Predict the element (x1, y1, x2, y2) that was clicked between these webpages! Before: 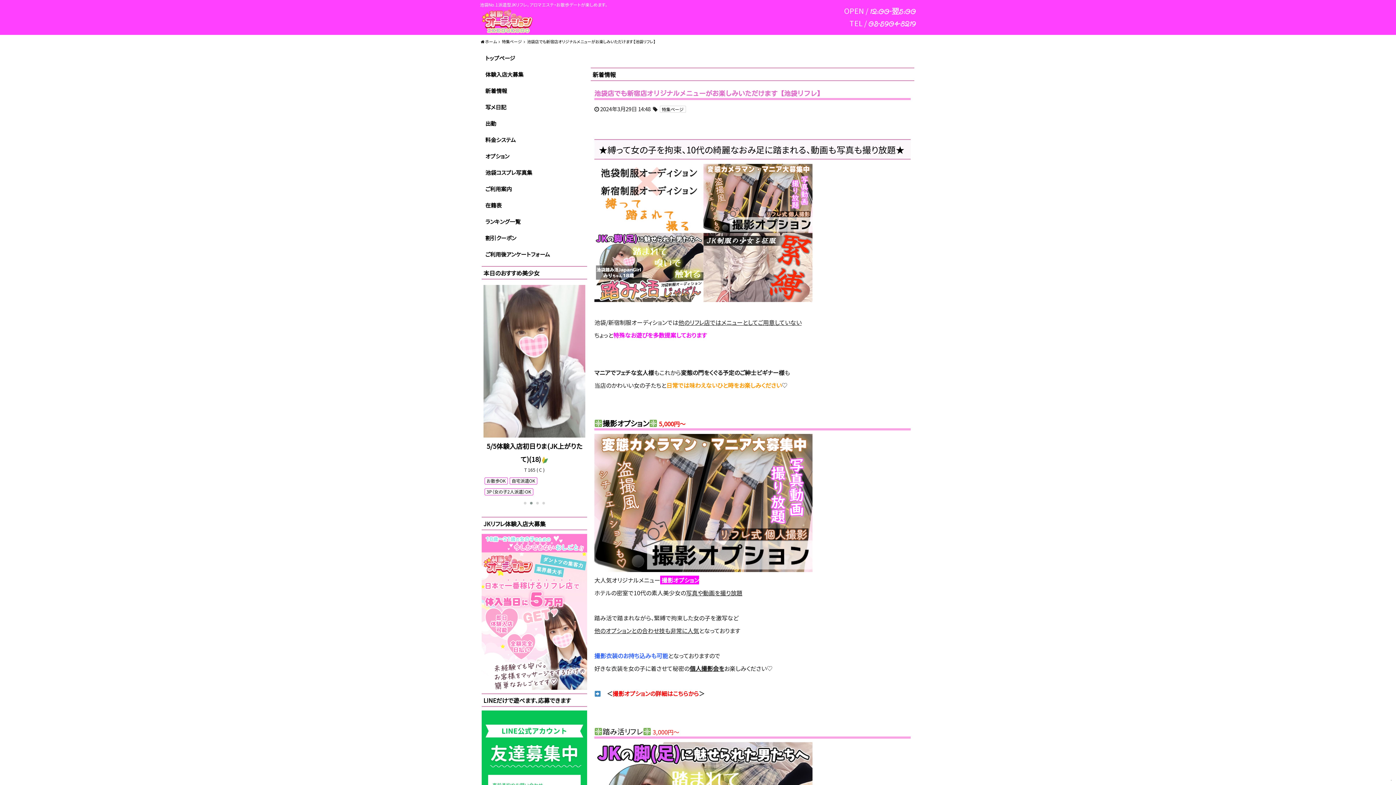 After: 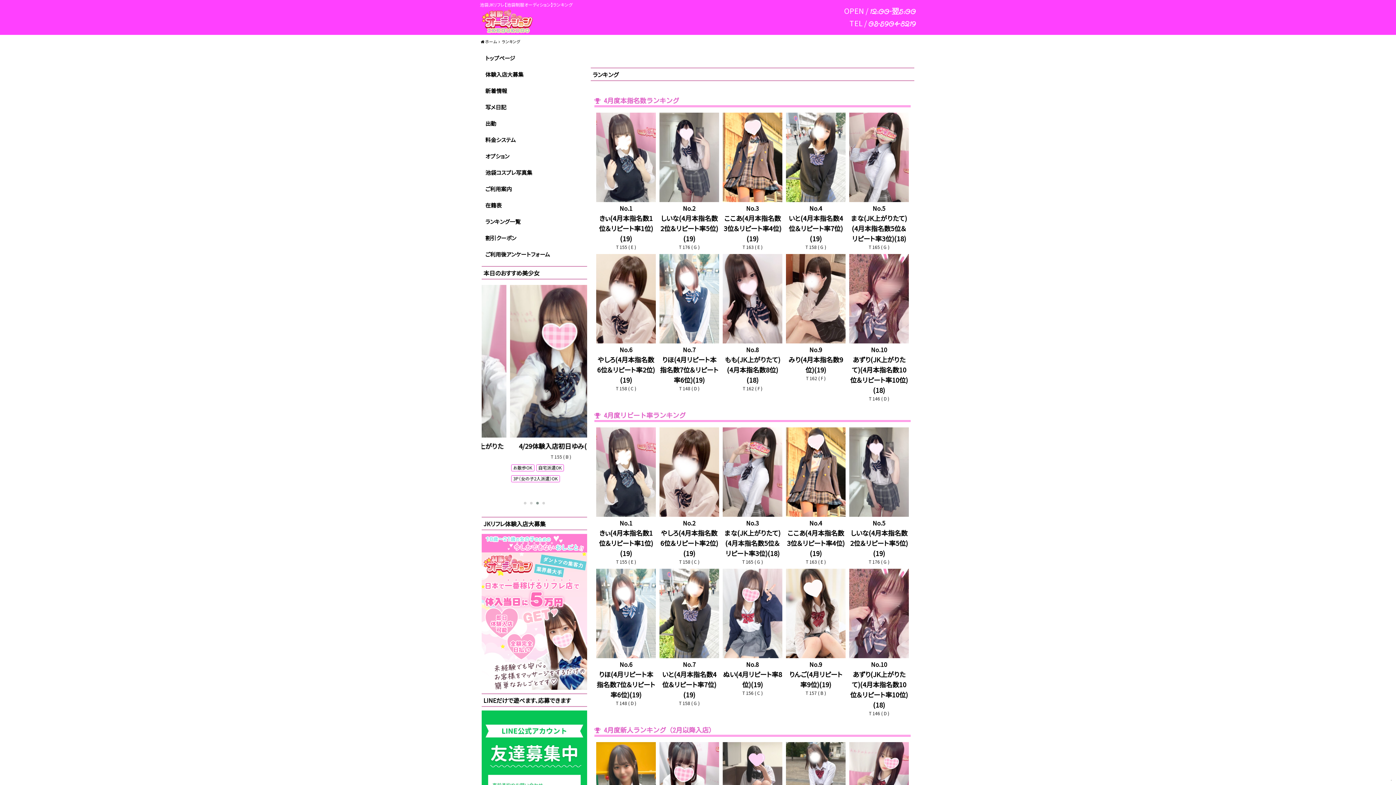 Action: label: ランキング一覧 bbox: (481, 213, 587, 229)